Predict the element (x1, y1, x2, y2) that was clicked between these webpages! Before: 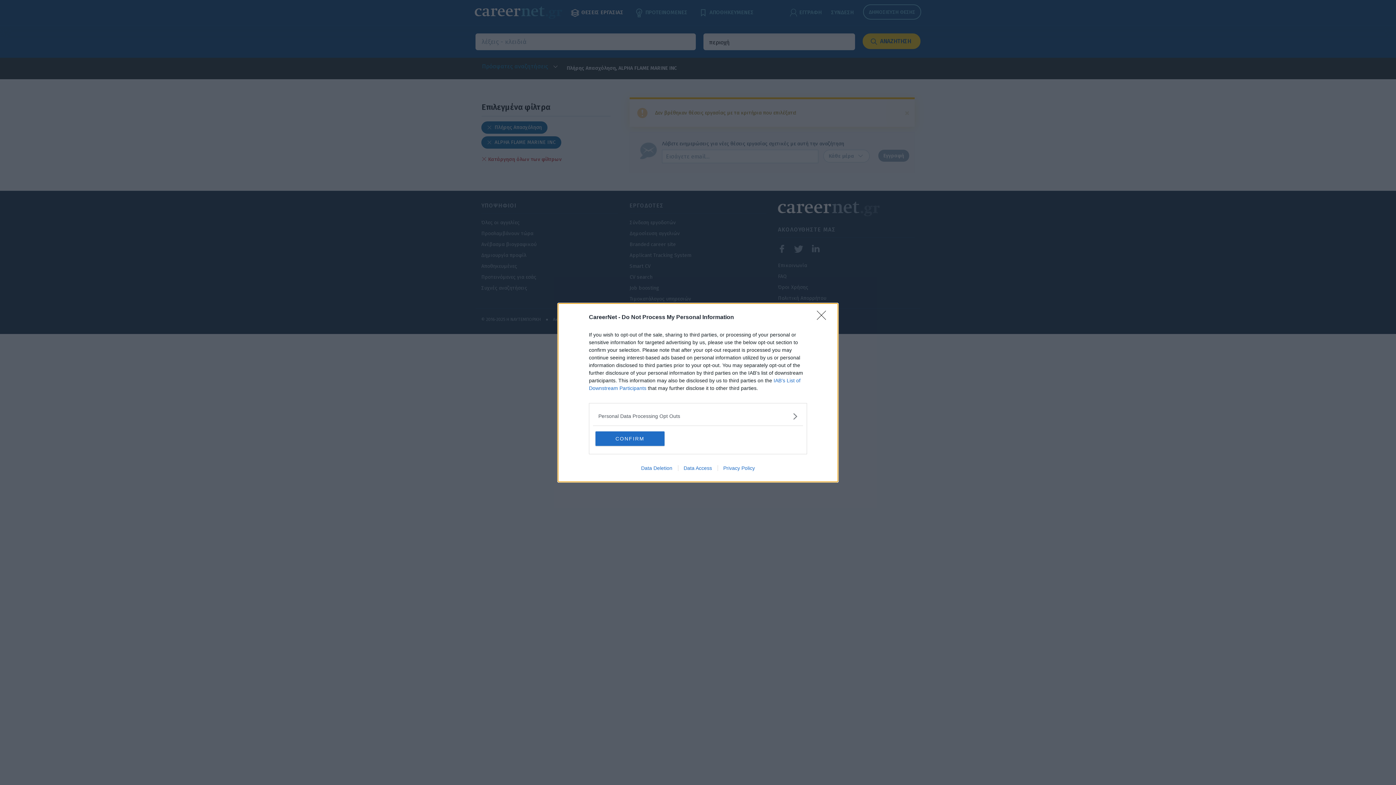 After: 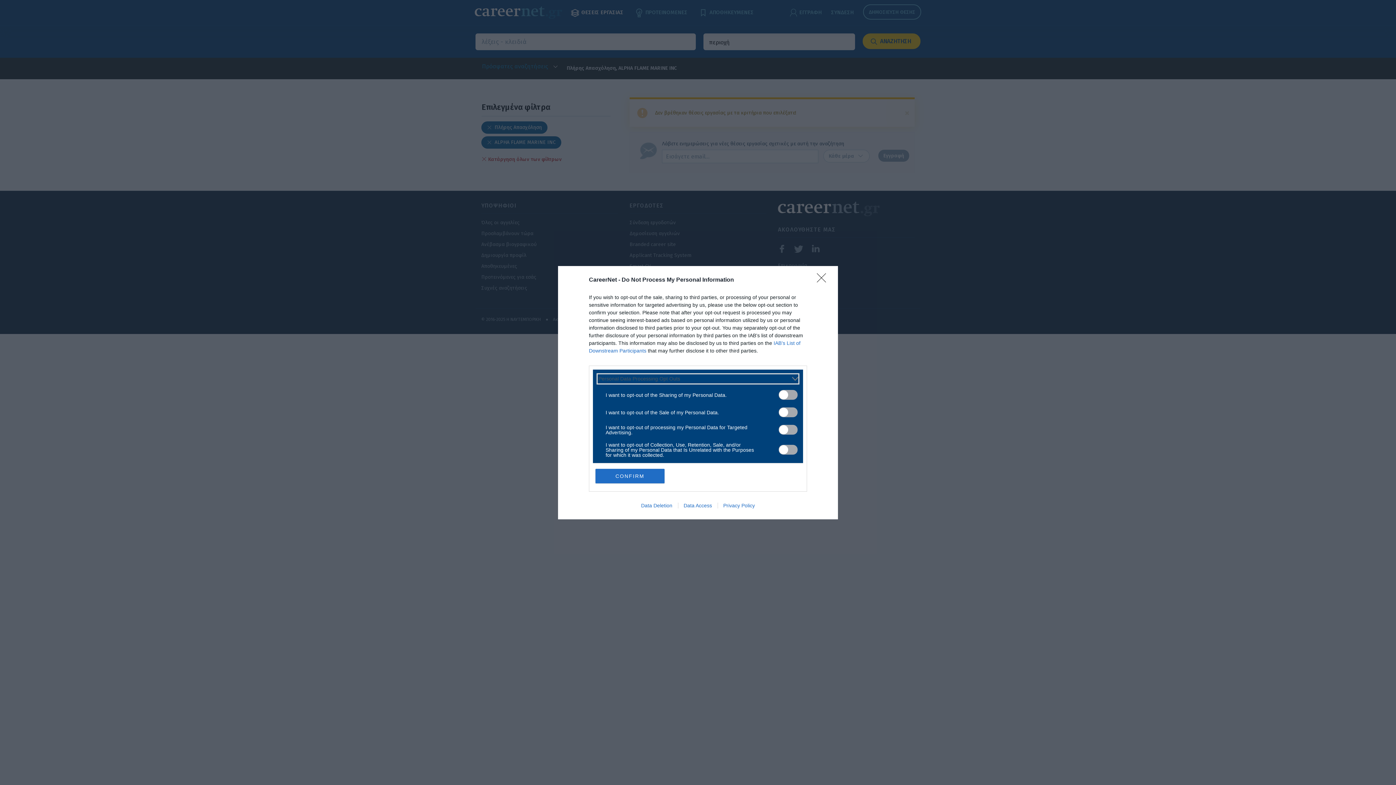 Action: label: Opt-Outs bbox: (598, 412, 797, 420)